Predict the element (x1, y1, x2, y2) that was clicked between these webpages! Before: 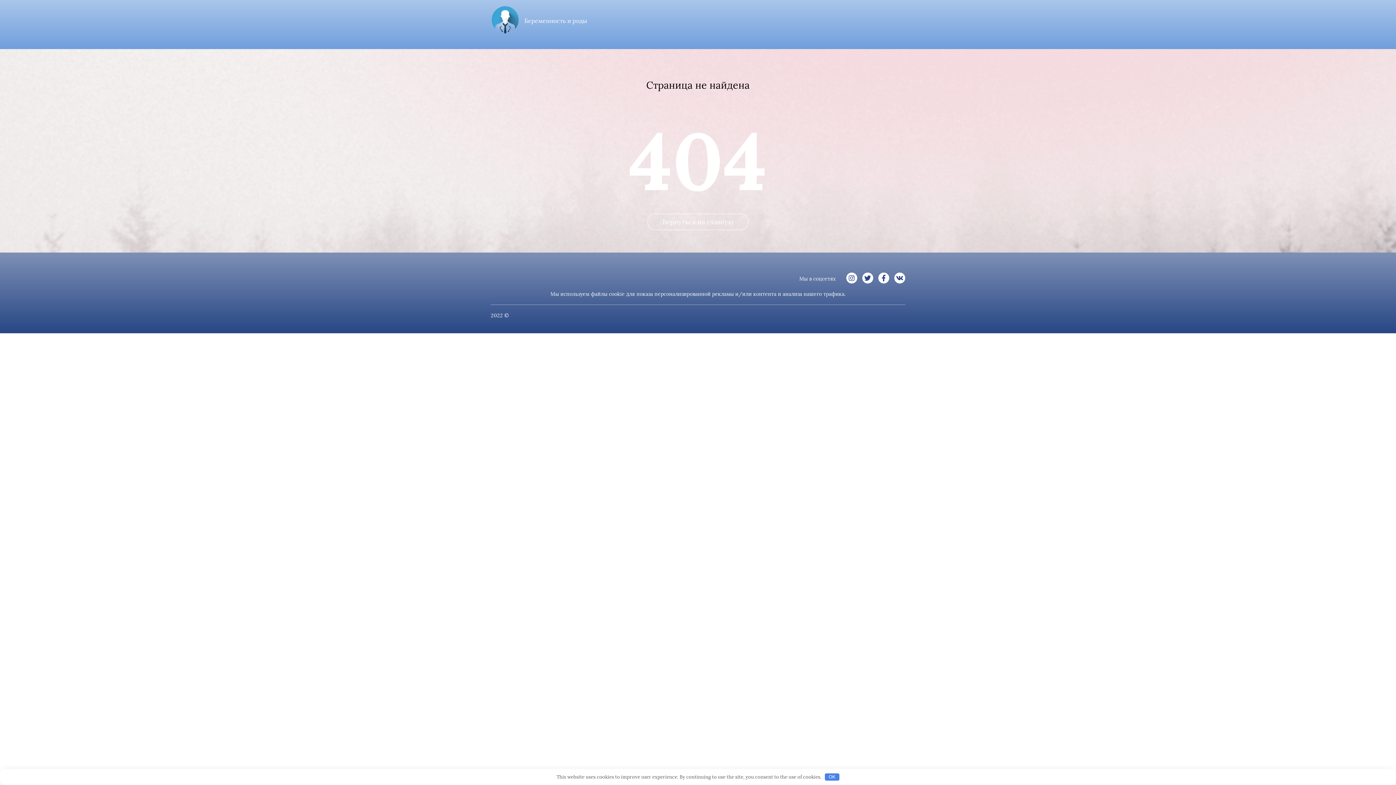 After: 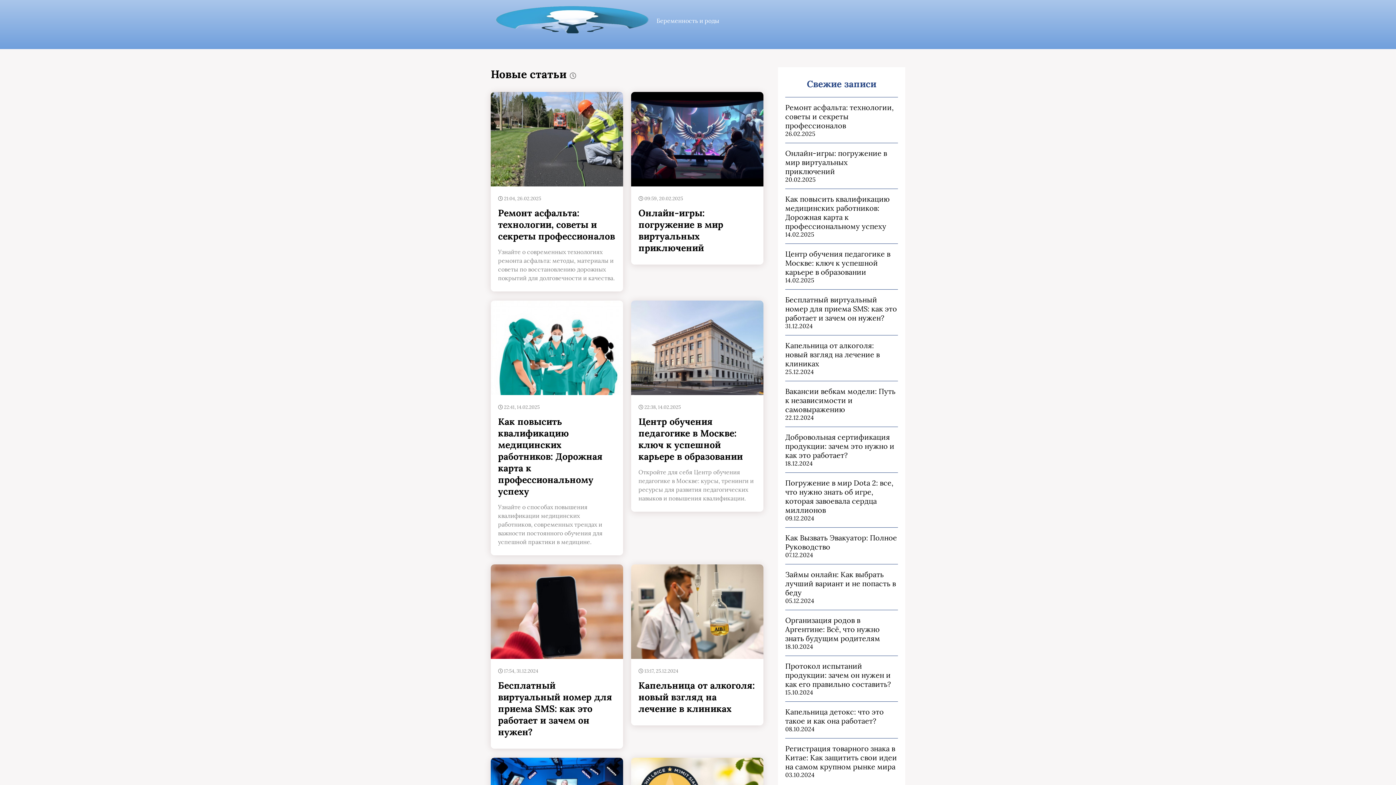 Action: bbox: (862, 272, 873, 283)